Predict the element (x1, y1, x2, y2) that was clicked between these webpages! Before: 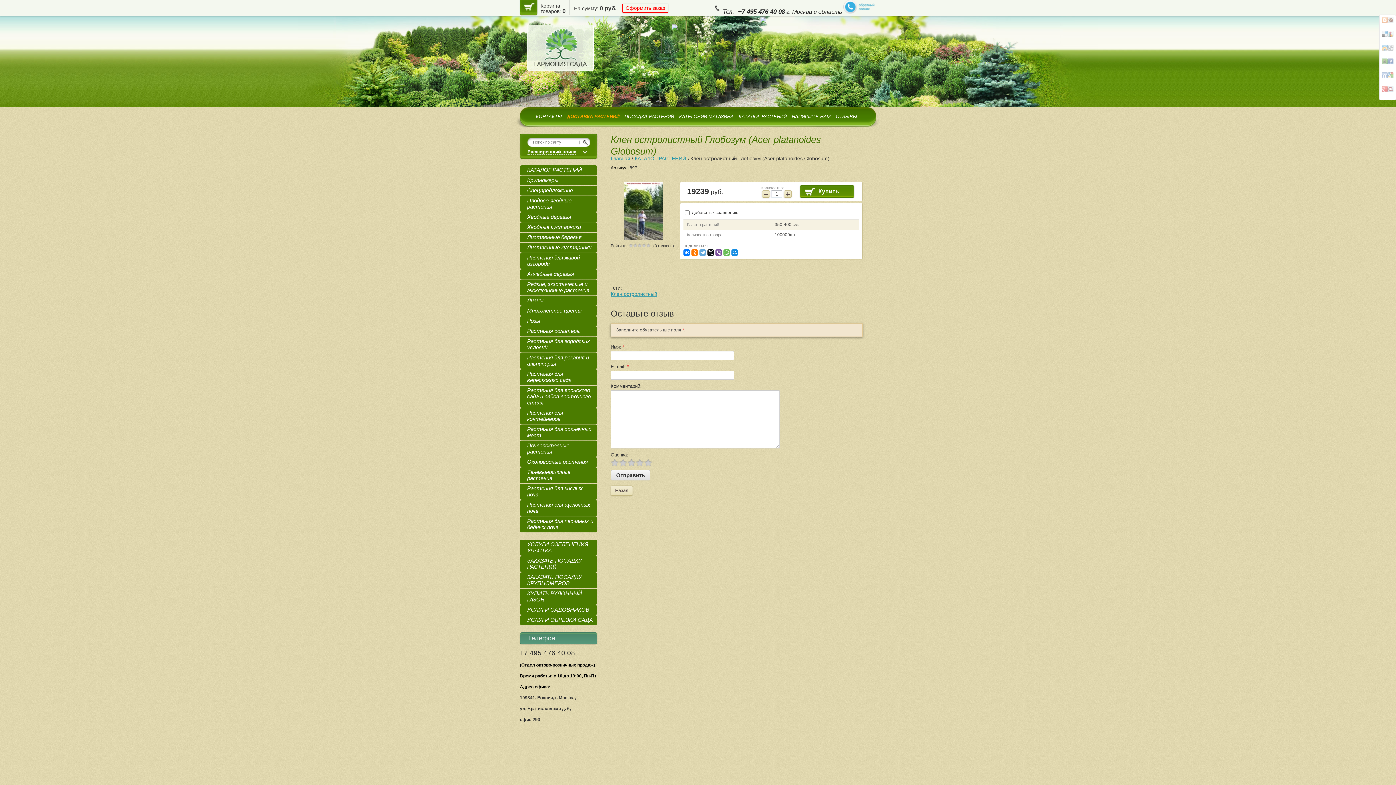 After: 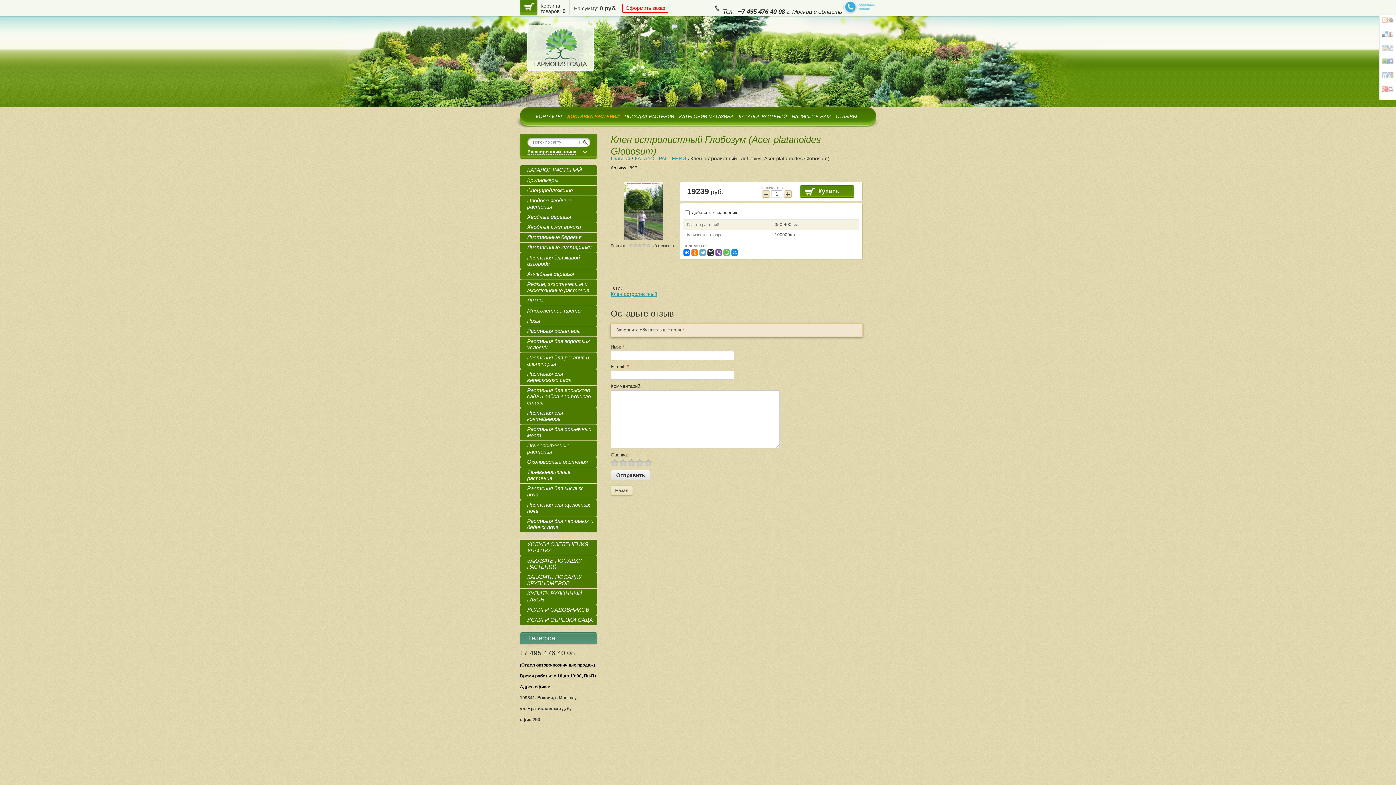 Action: bbox: (707, 249, 714, 256)